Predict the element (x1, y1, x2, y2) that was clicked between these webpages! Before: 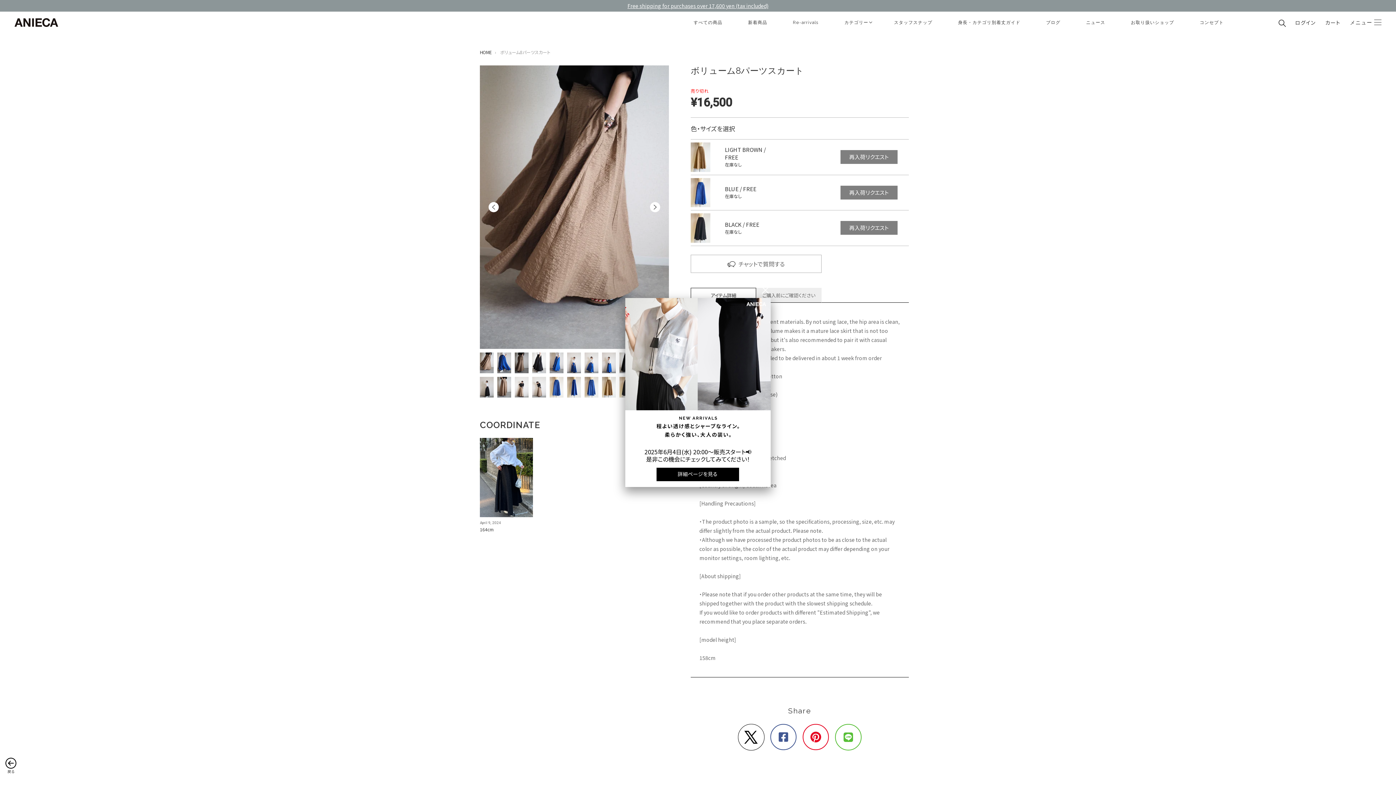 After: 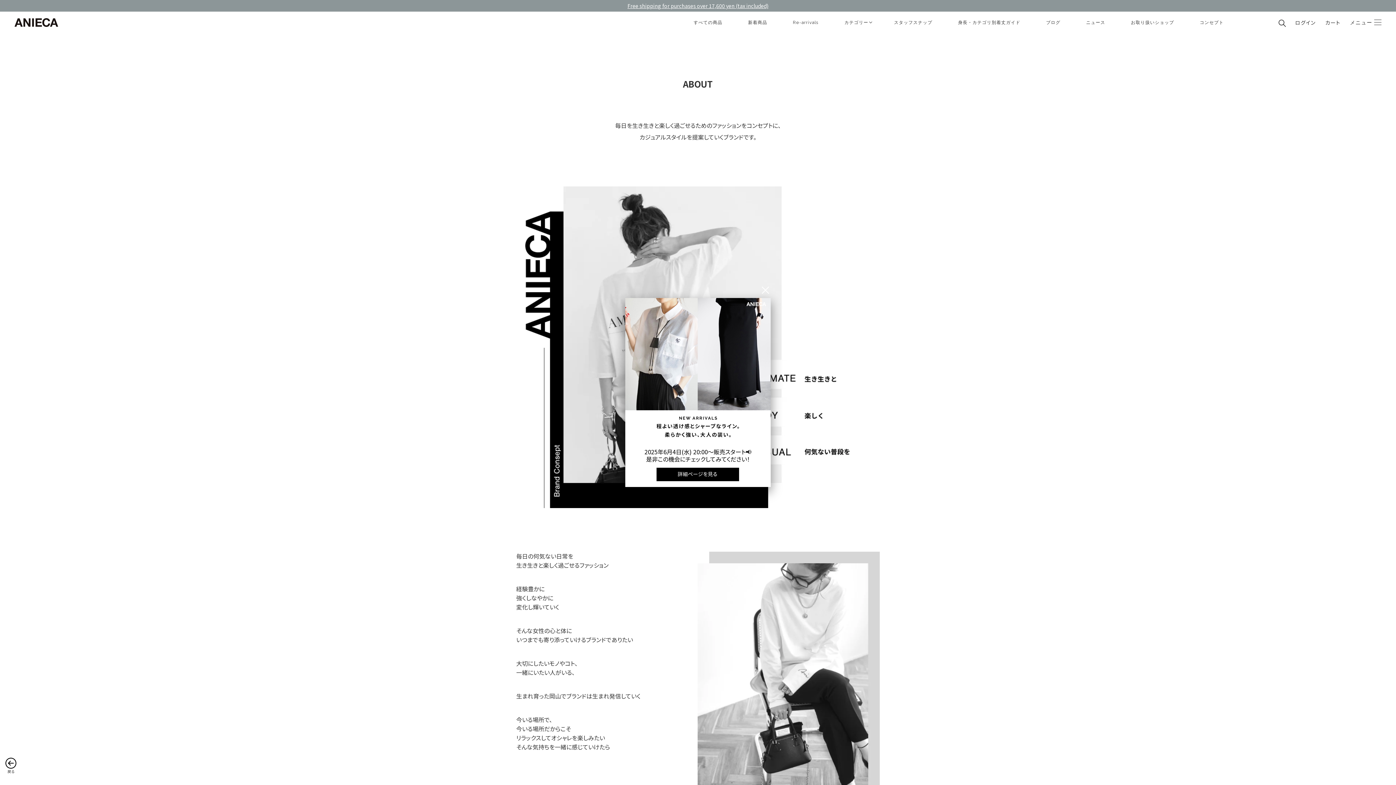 Action: bbox: (1200, 11, 1224, 33) label: コンセプト